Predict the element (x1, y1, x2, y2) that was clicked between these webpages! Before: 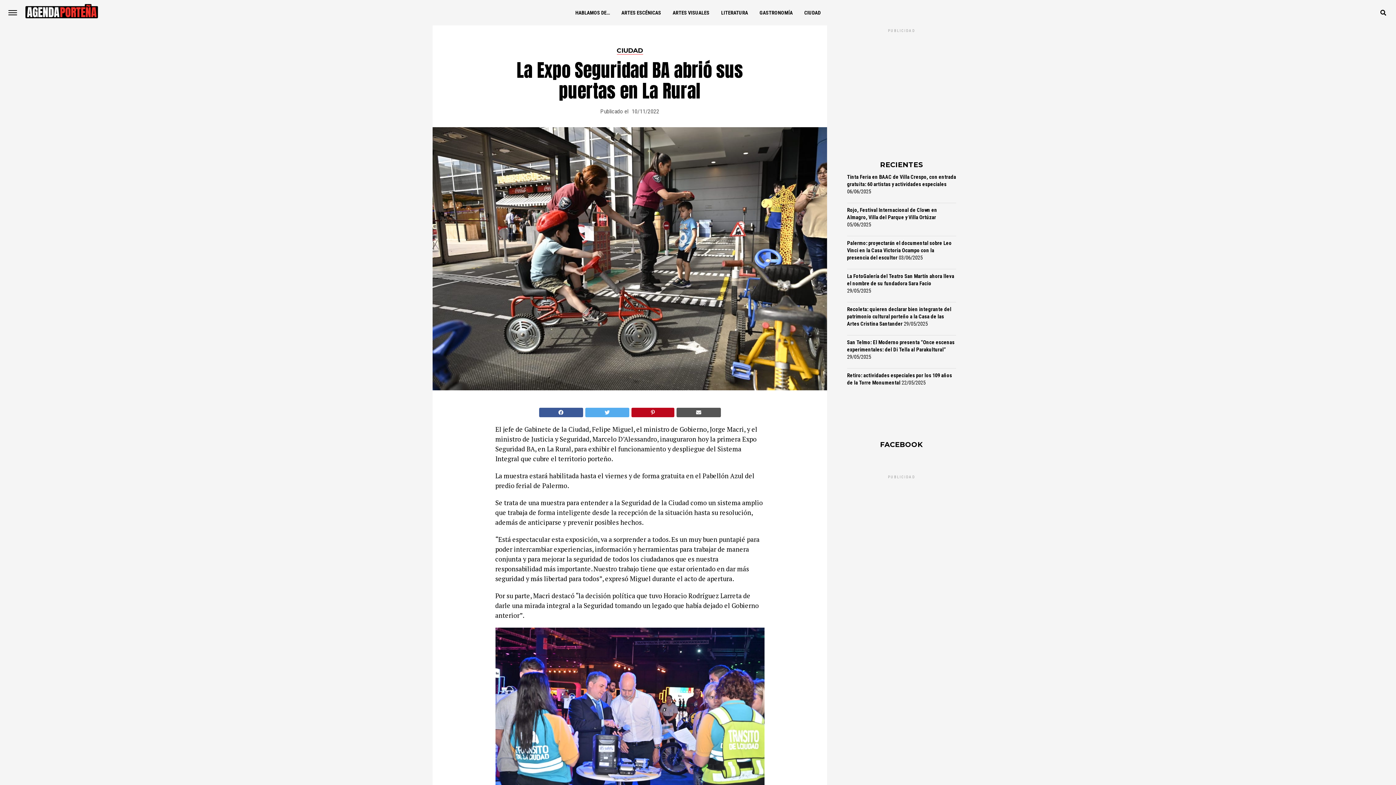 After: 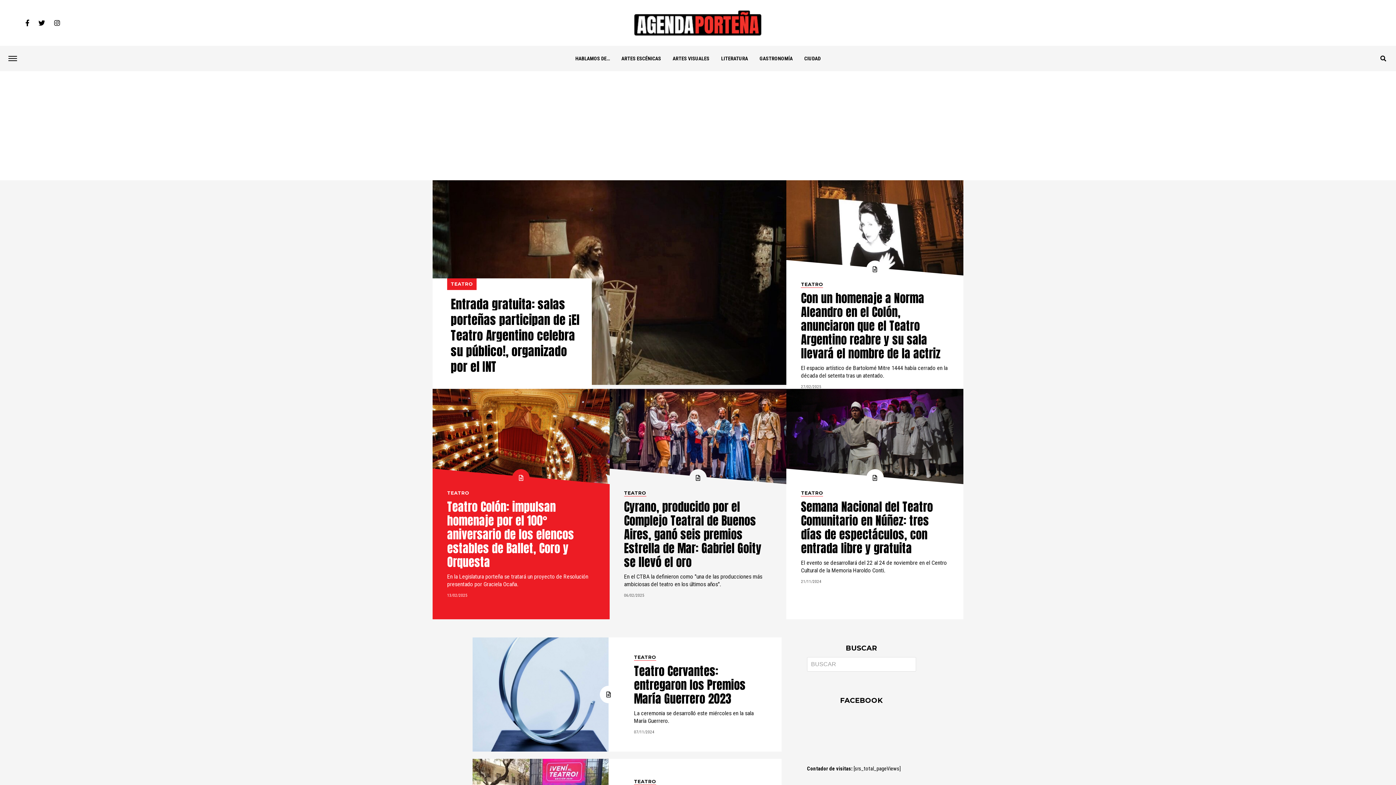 Action: bbox: (616, 0, 666, 25) label: ARTES ESCÉNICAS